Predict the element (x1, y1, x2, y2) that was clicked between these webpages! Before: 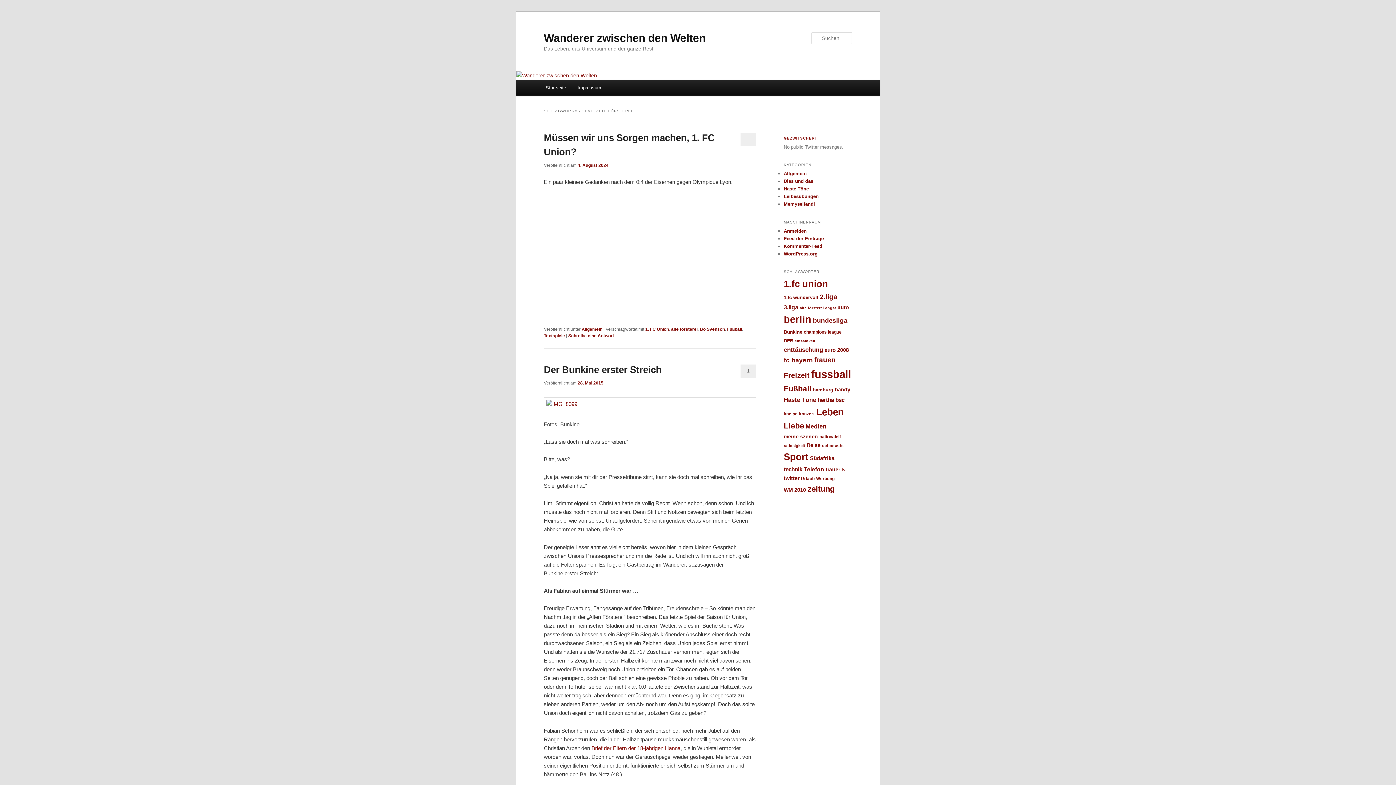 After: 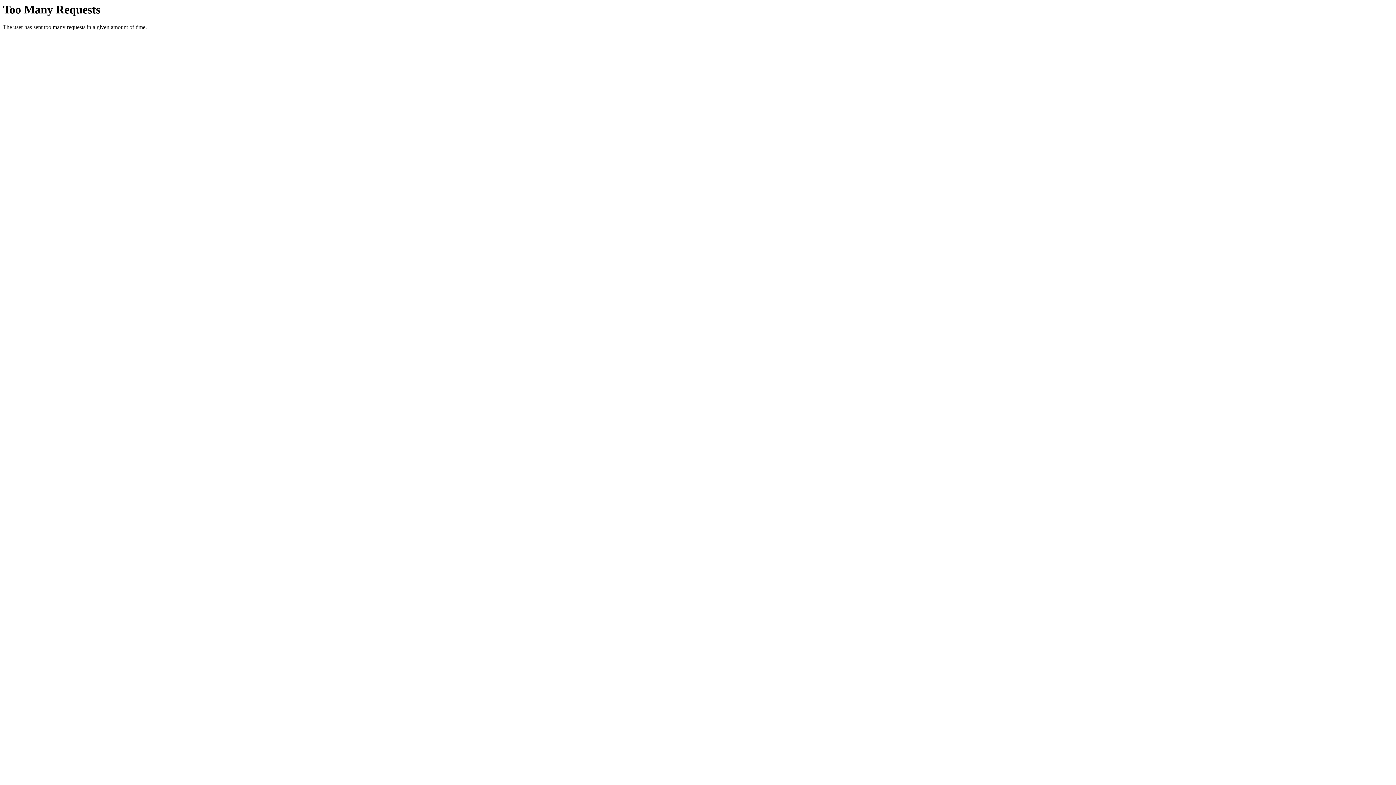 Action: label: Allgemein bbox: (581, 327, 602, 332)